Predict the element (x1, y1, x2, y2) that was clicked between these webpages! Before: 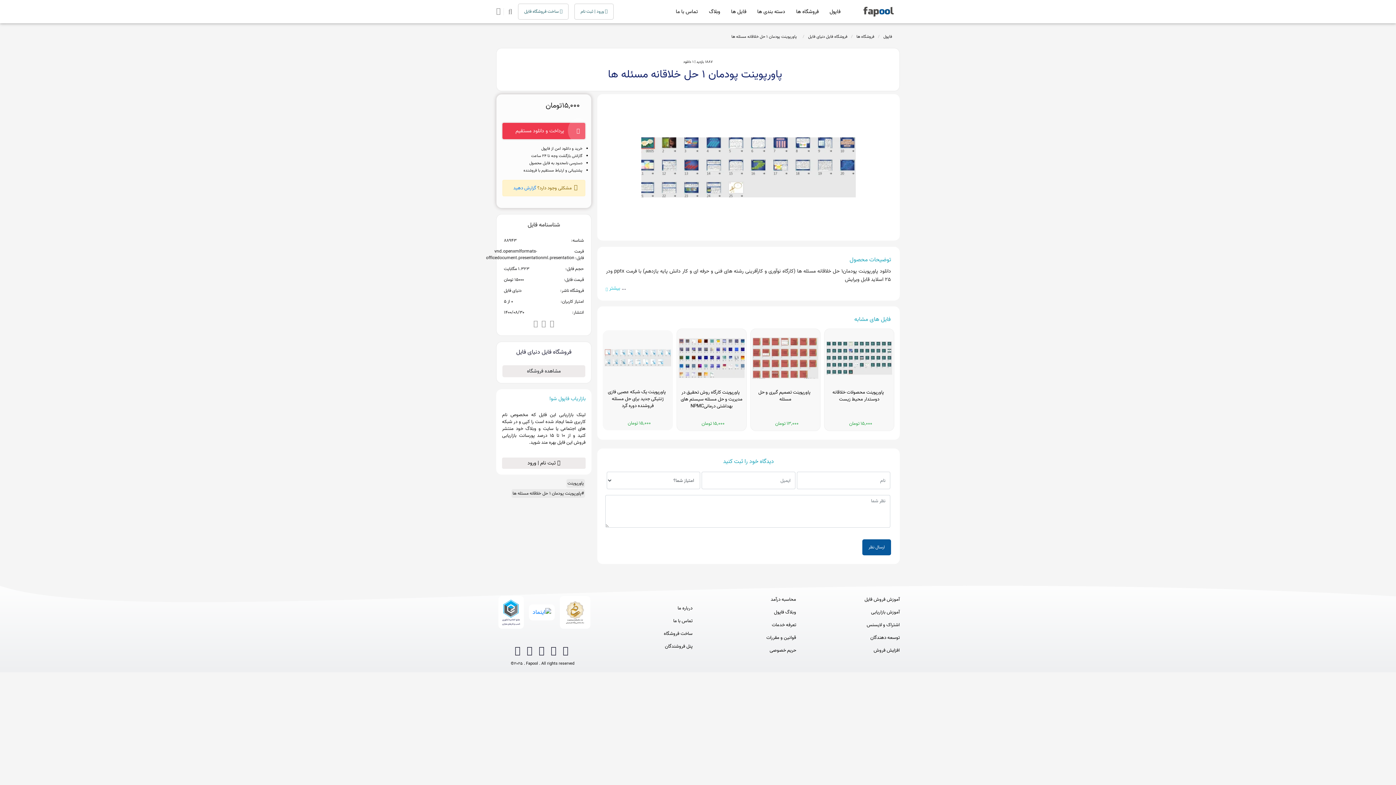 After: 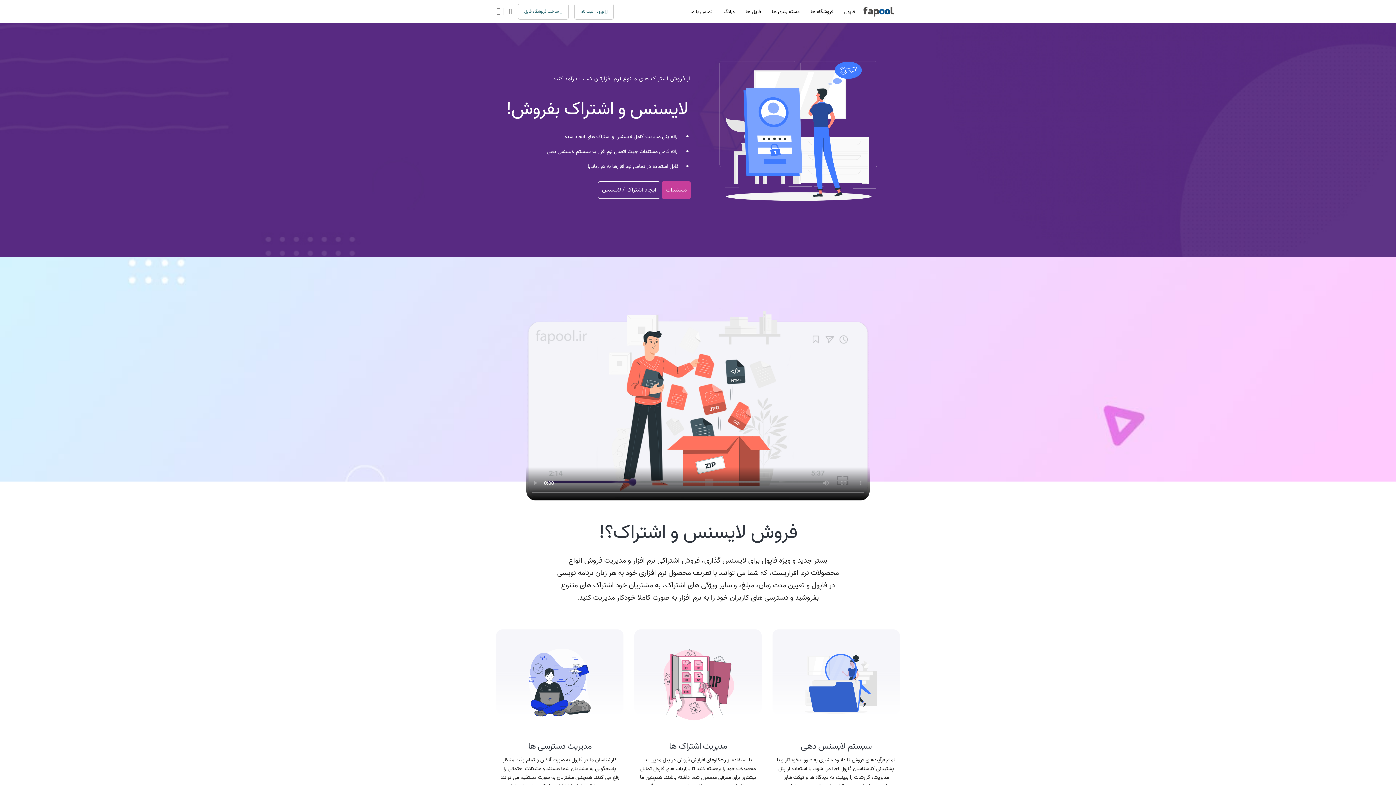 Action: bbox: (807, 621, 900, 628) label: اشتراک و لایسنس